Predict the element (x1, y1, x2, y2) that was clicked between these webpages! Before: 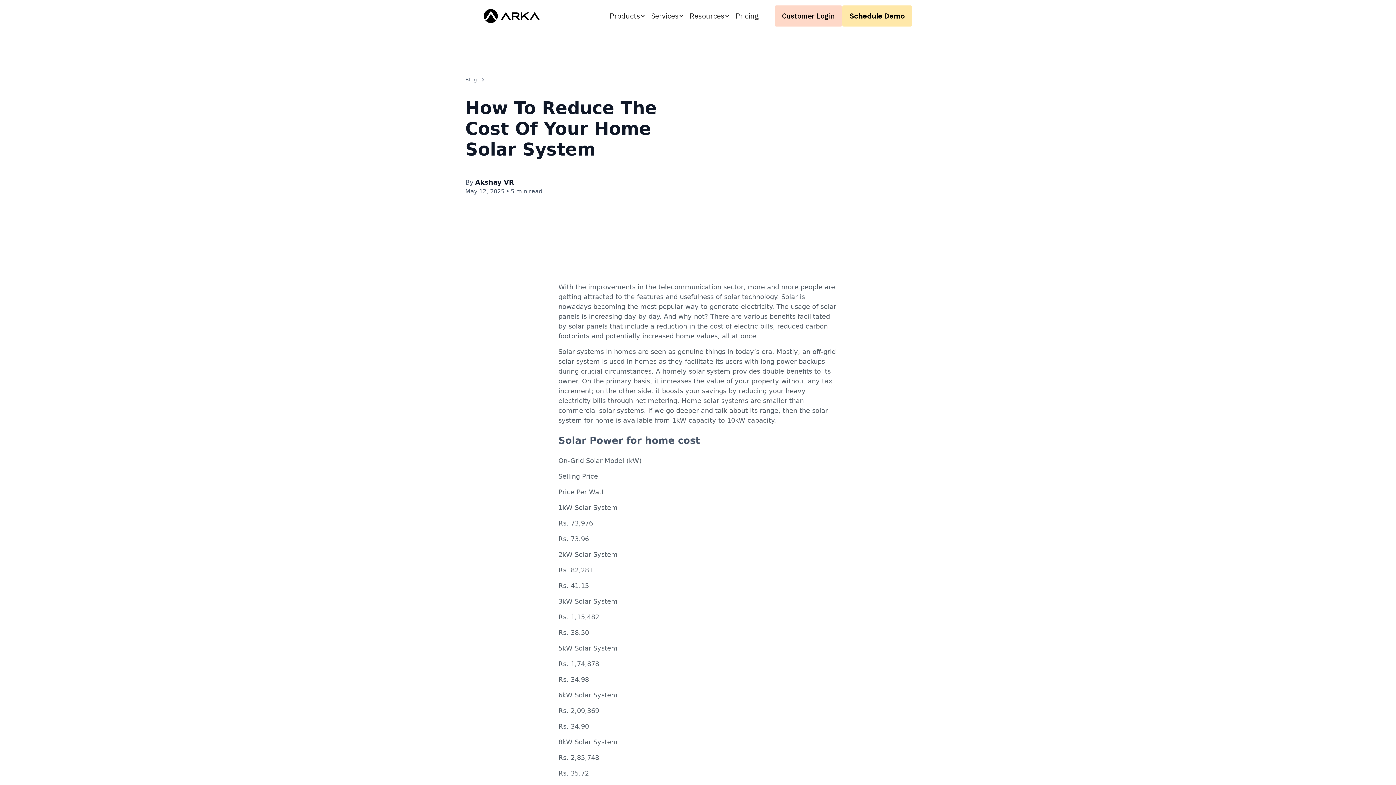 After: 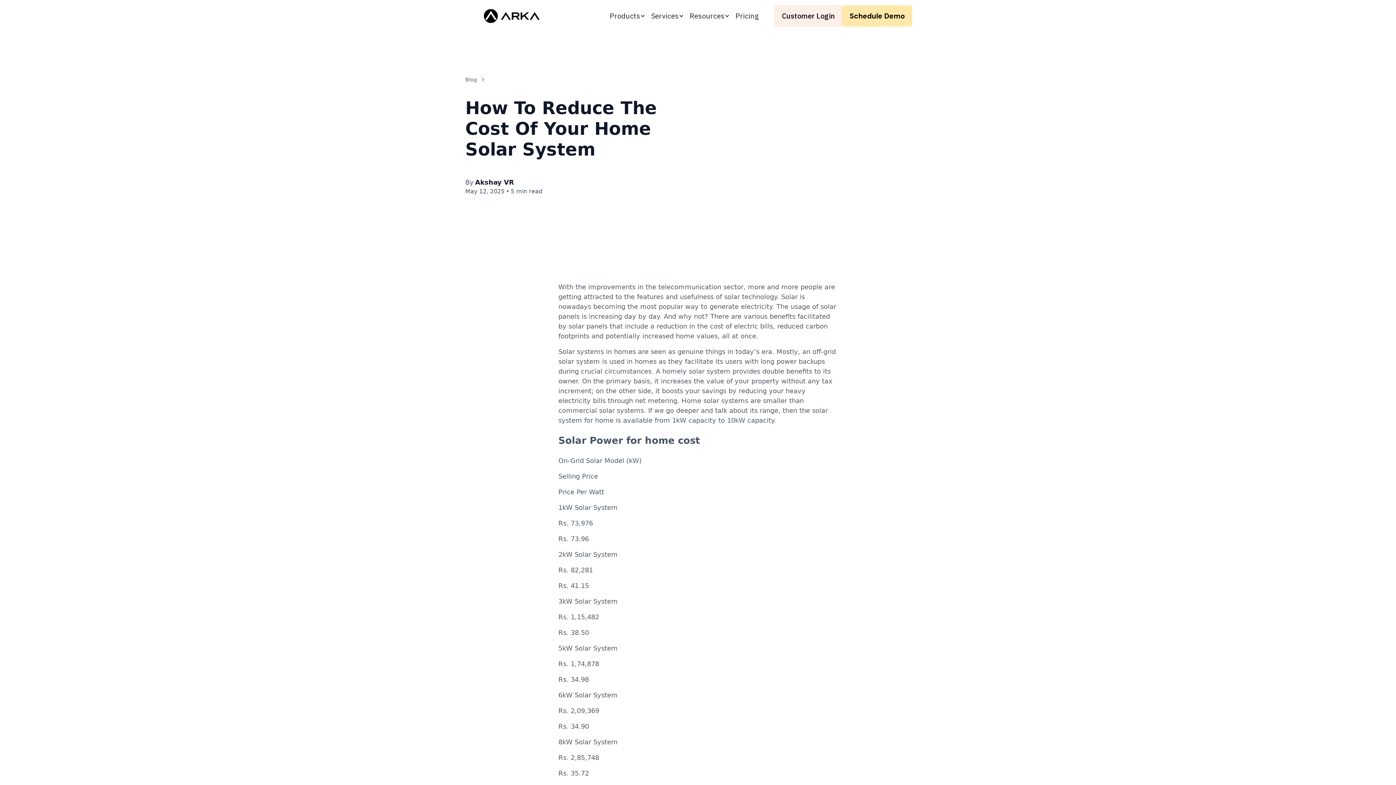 Action: bbox: (774, 5, 842, 26) label: Customer Login